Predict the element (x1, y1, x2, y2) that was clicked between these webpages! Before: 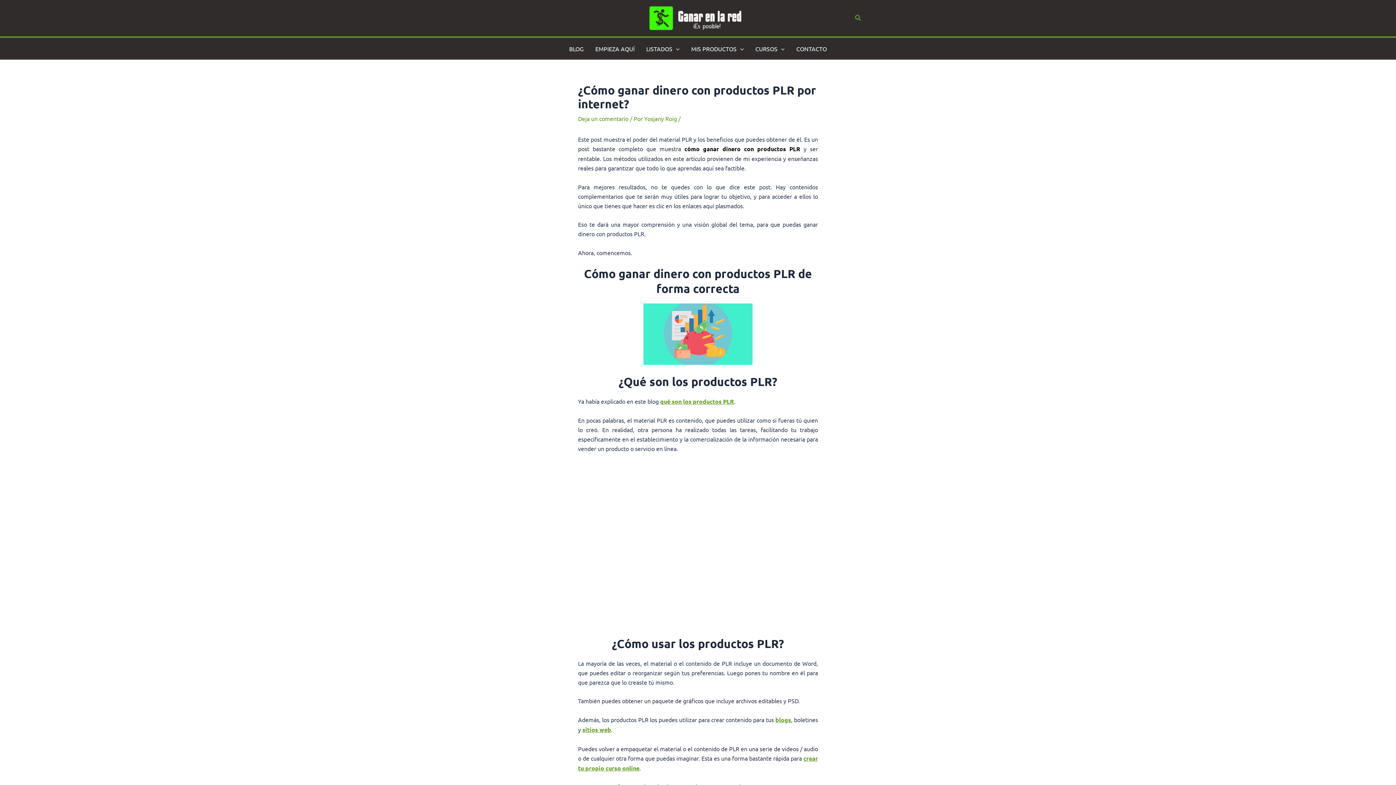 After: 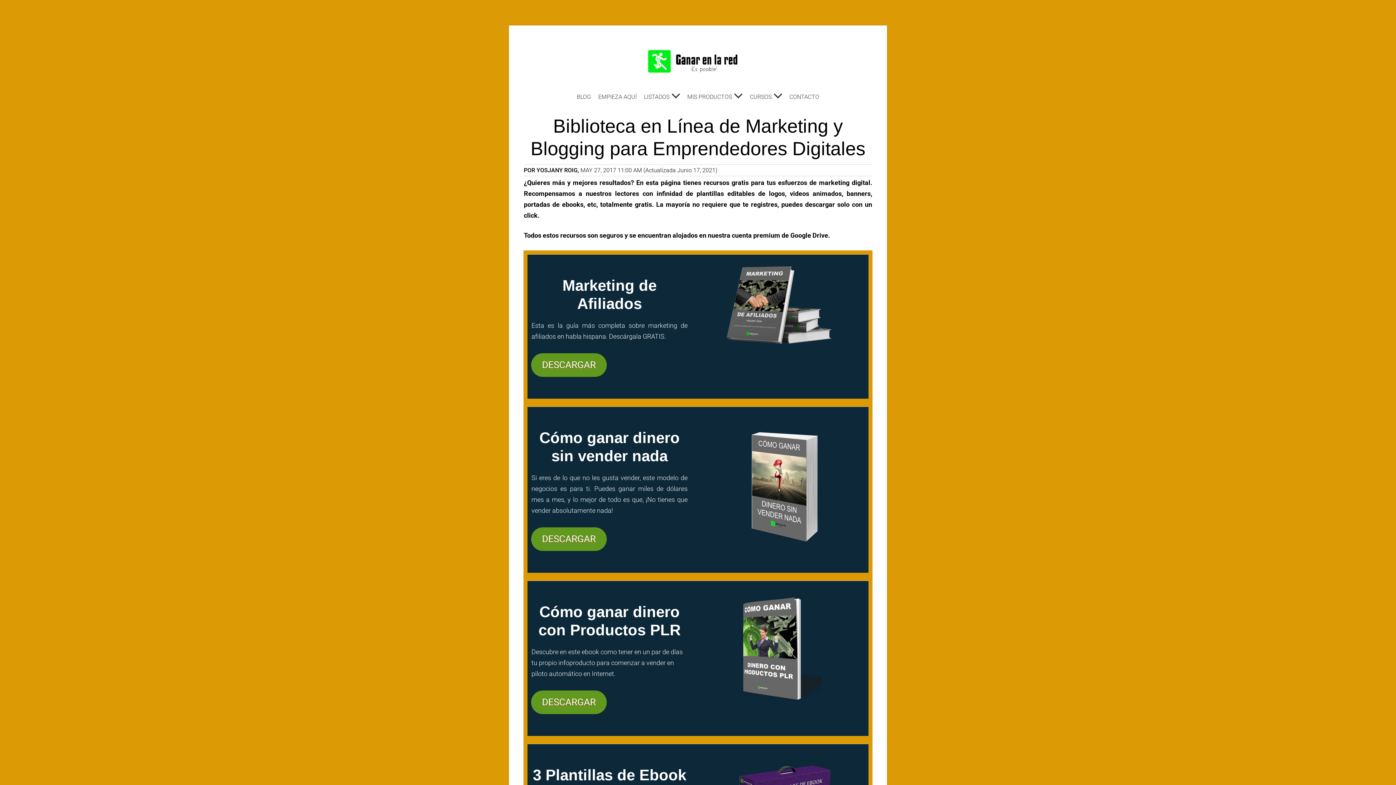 Action: bbox: (685, 37, 749, 59) label: MIS PRODUCTOS